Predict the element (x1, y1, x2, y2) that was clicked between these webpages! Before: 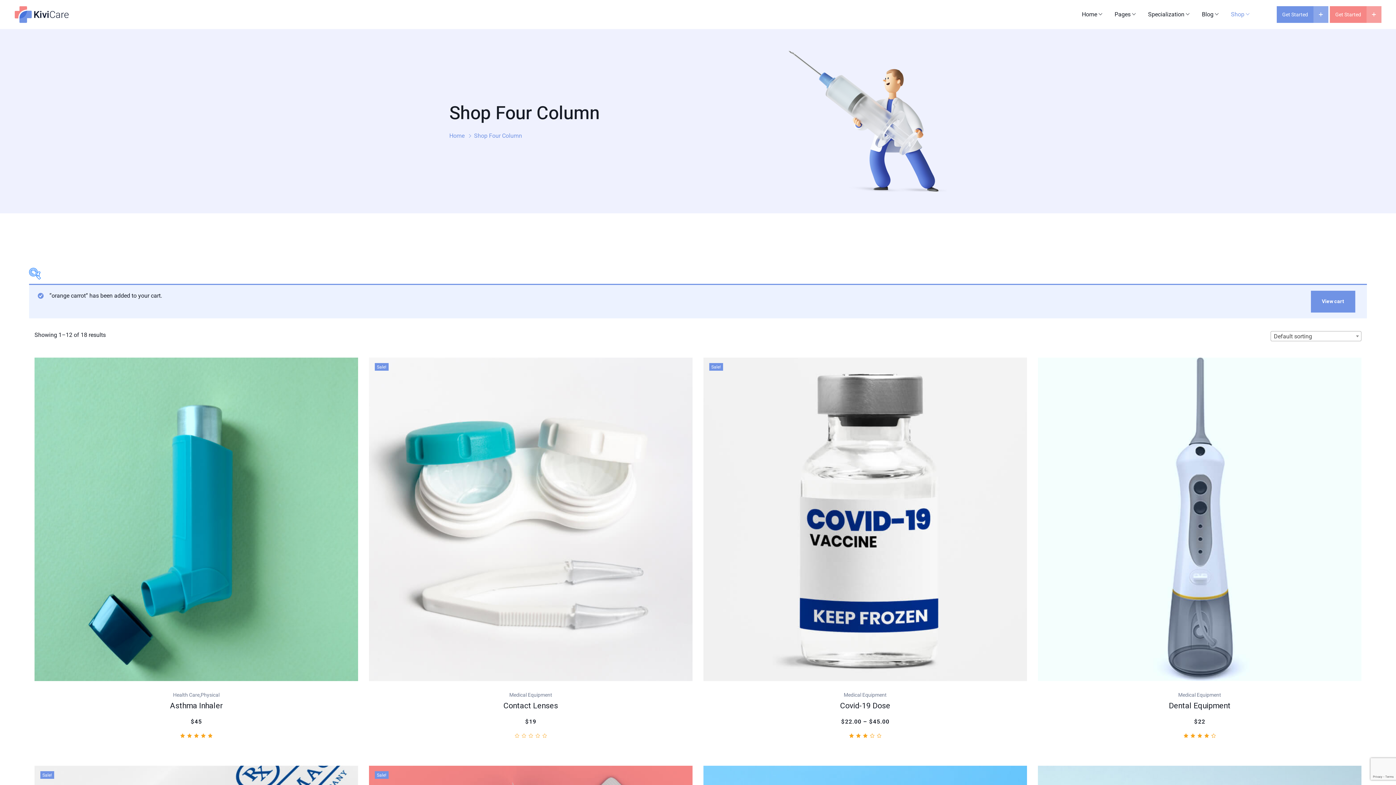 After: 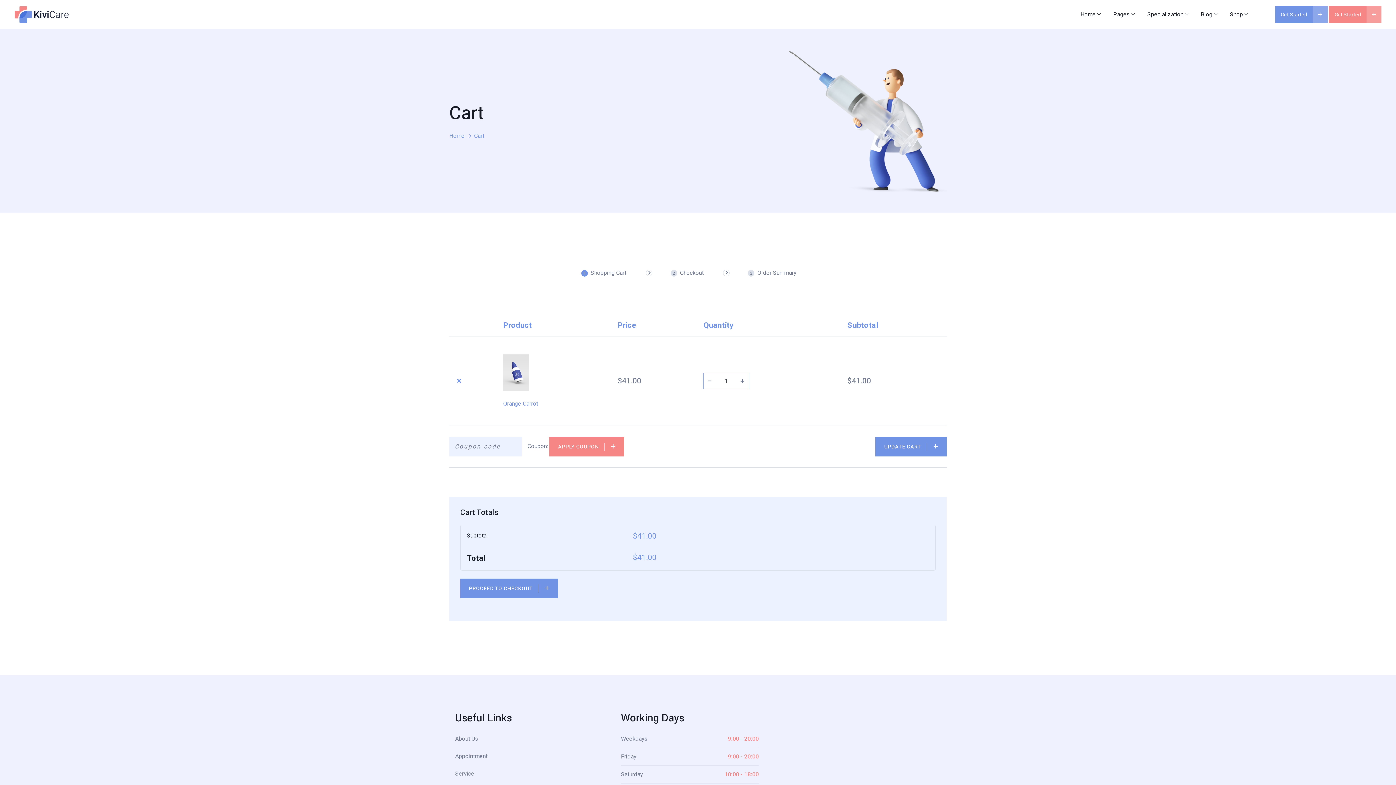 Action: label: View cart bbox: (1311, 290, 1355, 312)